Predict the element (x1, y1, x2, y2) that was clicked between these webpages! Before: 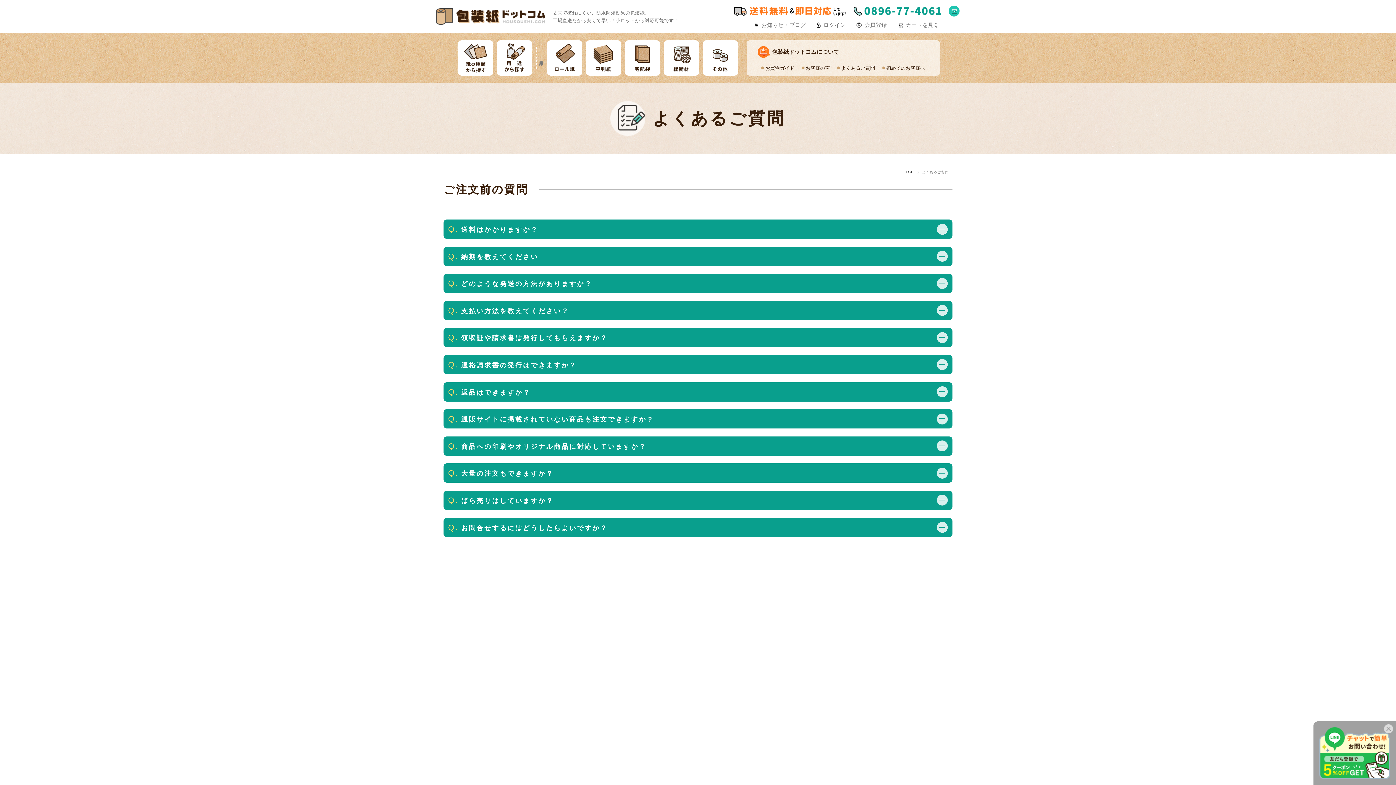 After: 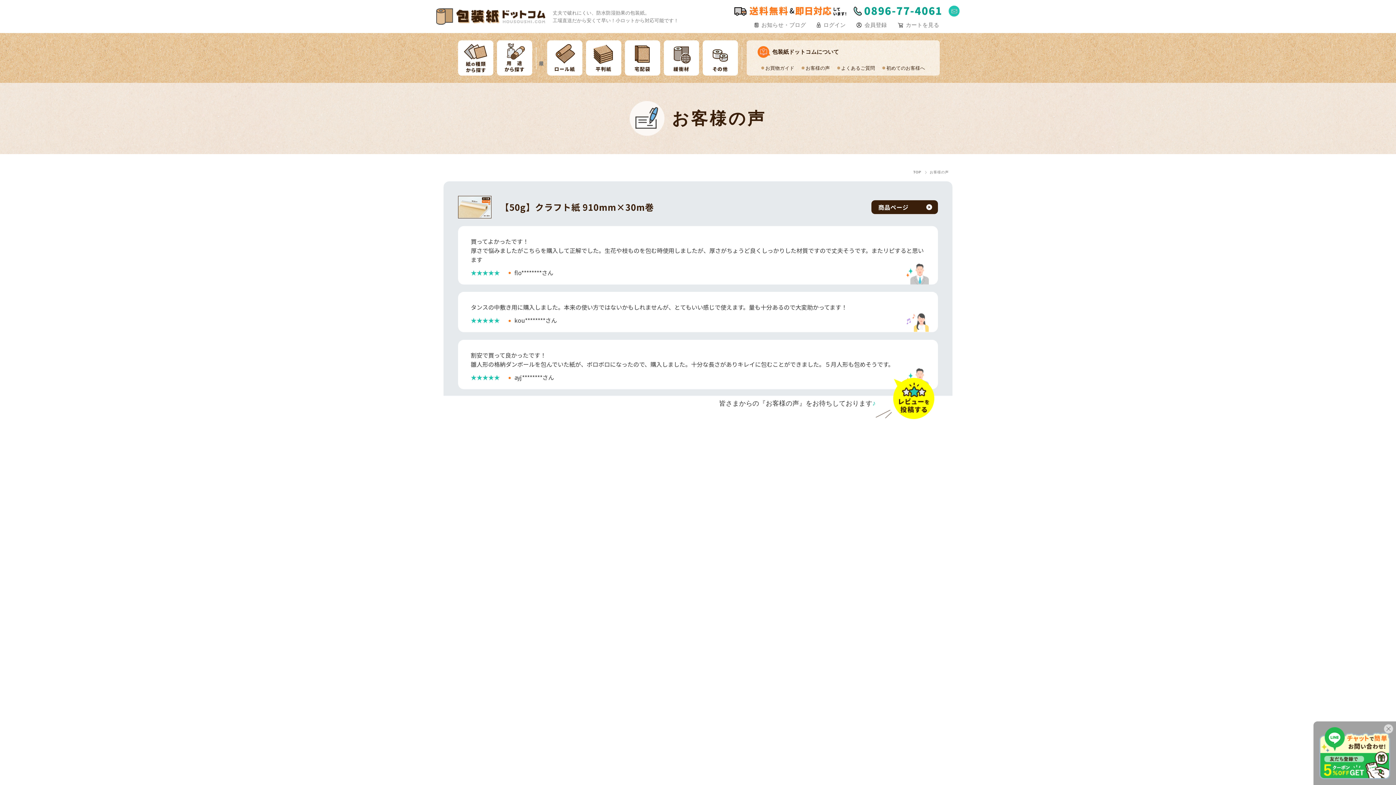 Action: label: お客様の声 bbox: (801, 64, 830, 72)